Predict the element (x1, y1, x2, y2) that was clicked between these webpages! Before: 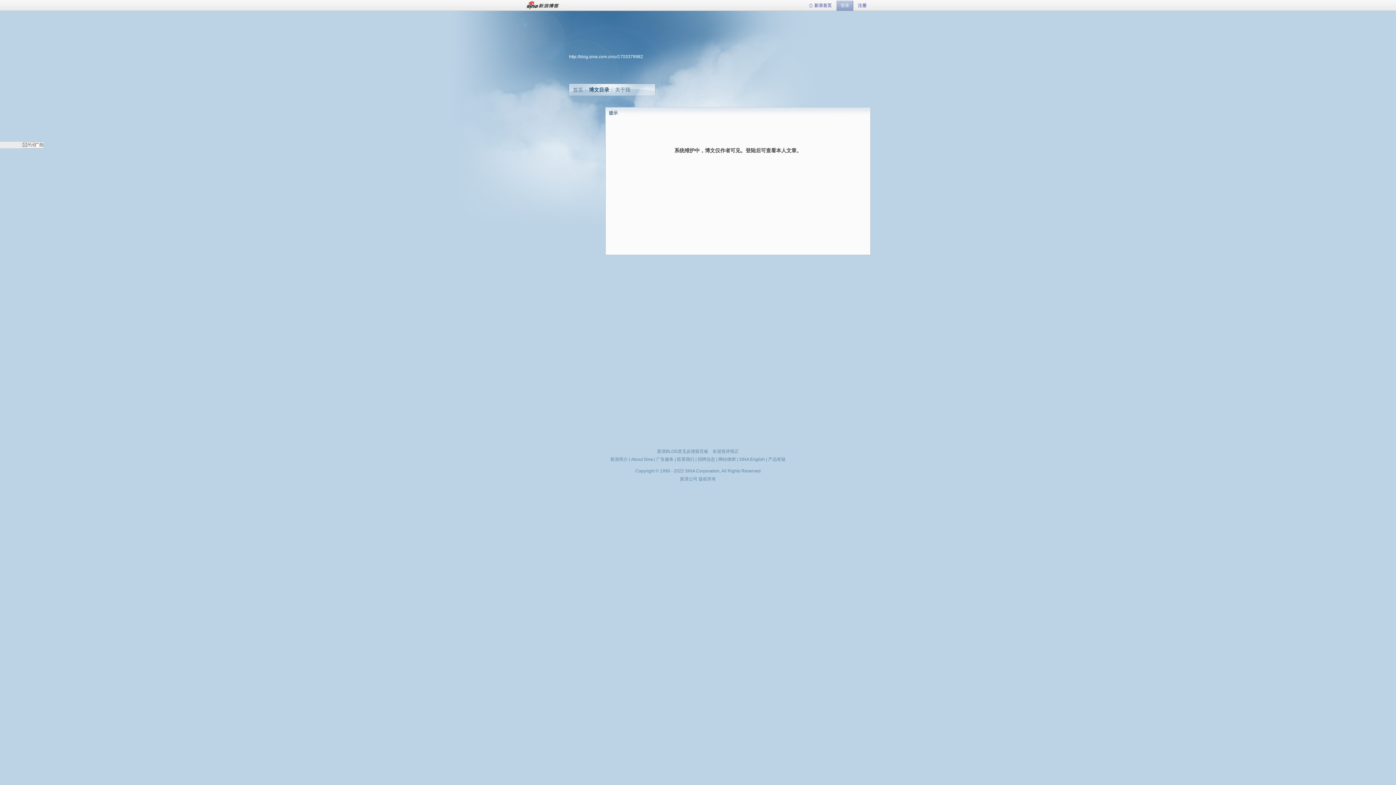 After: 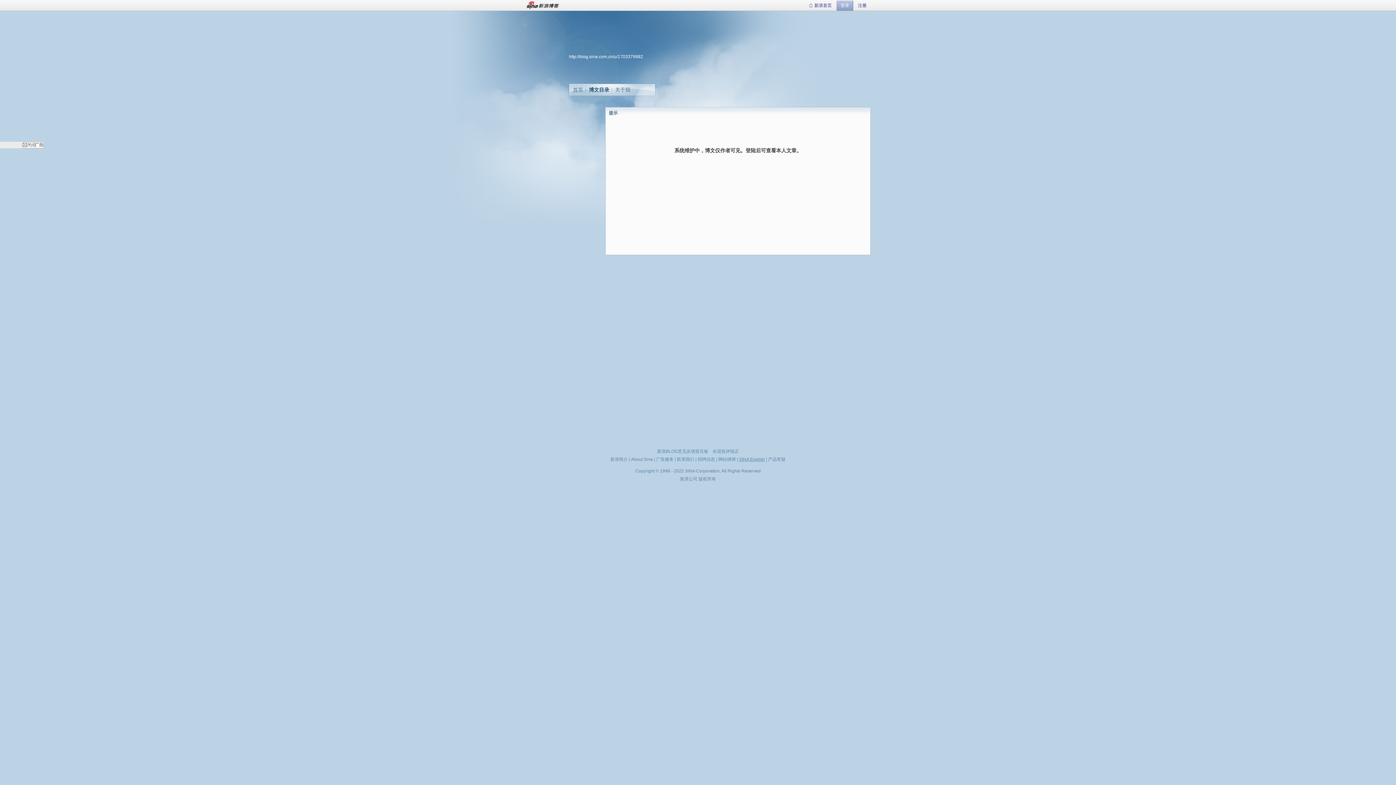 Action: bbox: (739, 457, 765, 462) label: SINA English